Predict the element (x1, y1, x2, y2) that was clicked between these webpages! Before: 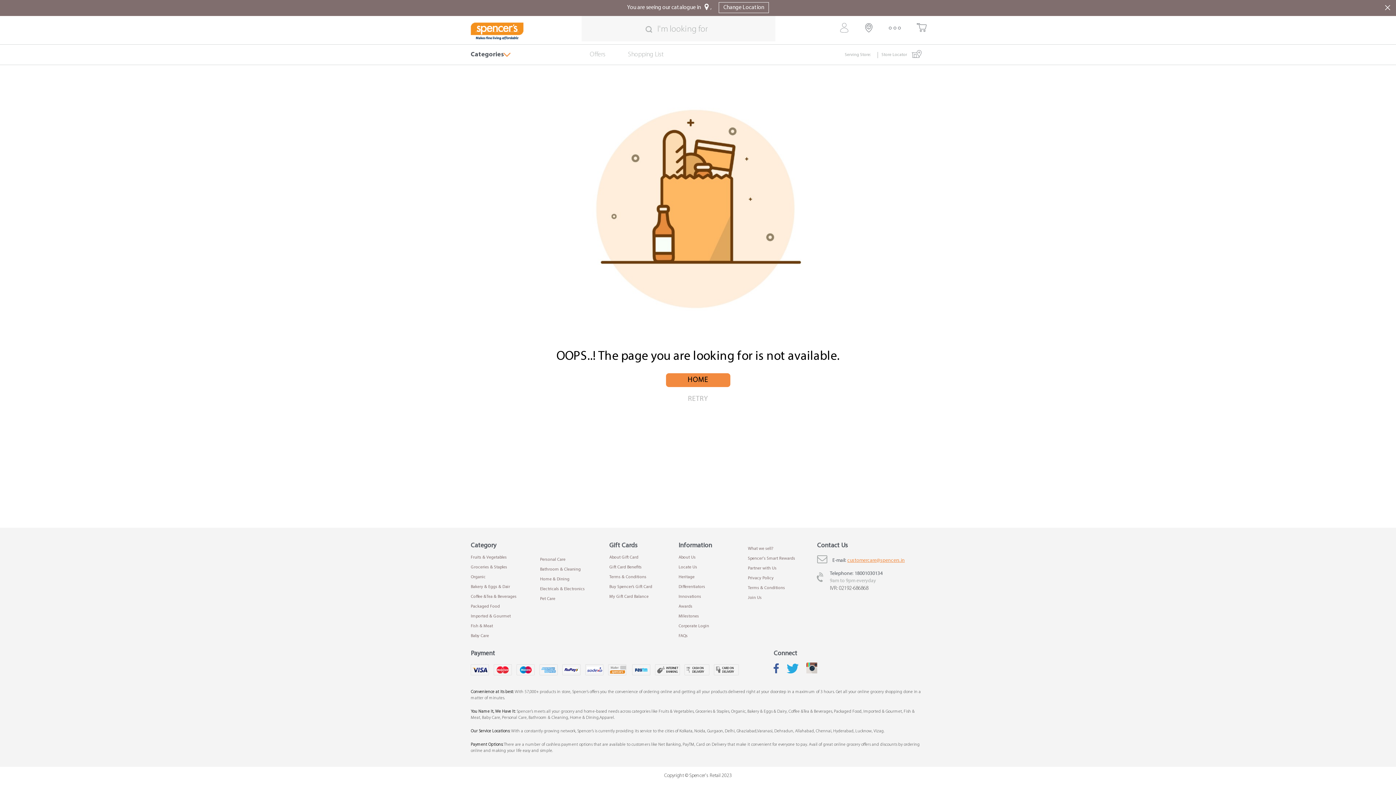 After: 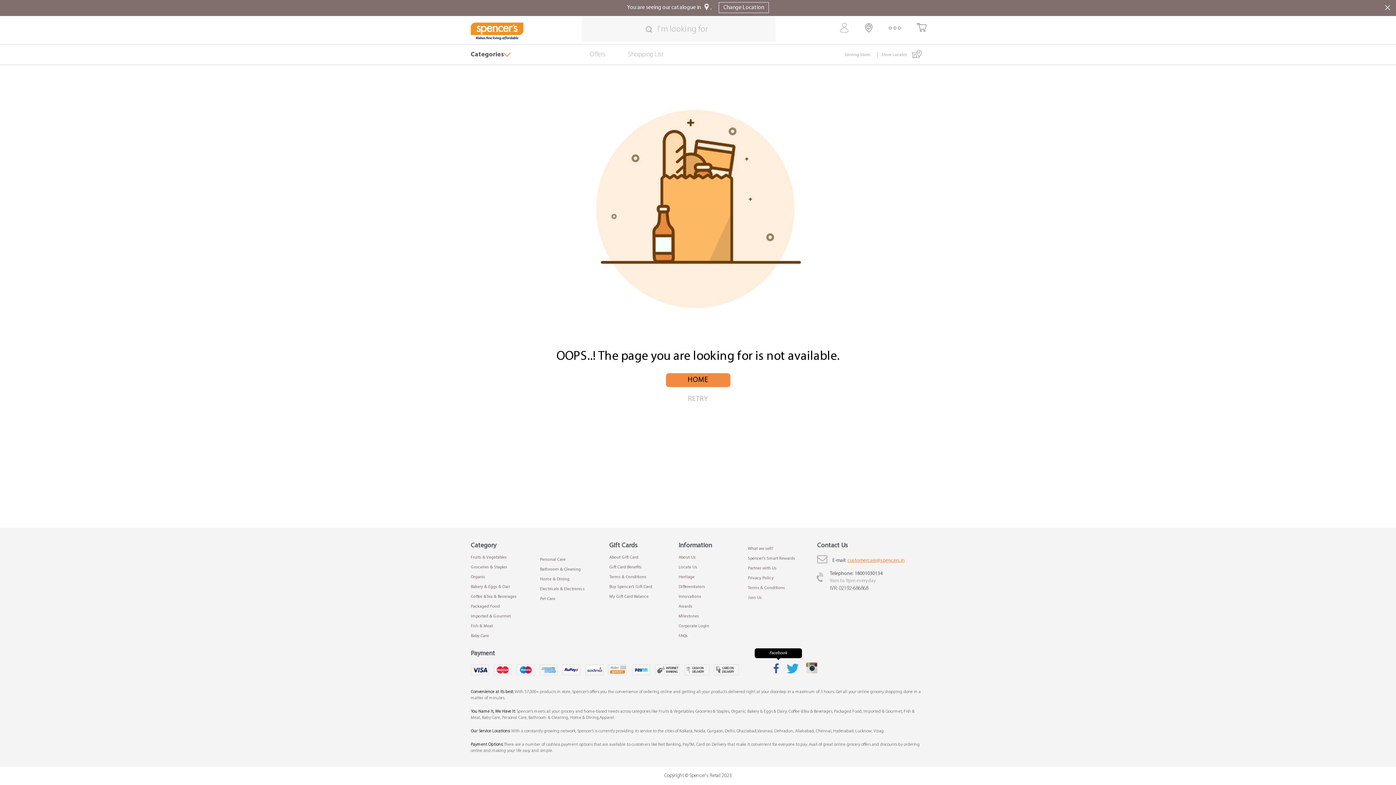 Action: bbox: (773, 663, 779, 676)